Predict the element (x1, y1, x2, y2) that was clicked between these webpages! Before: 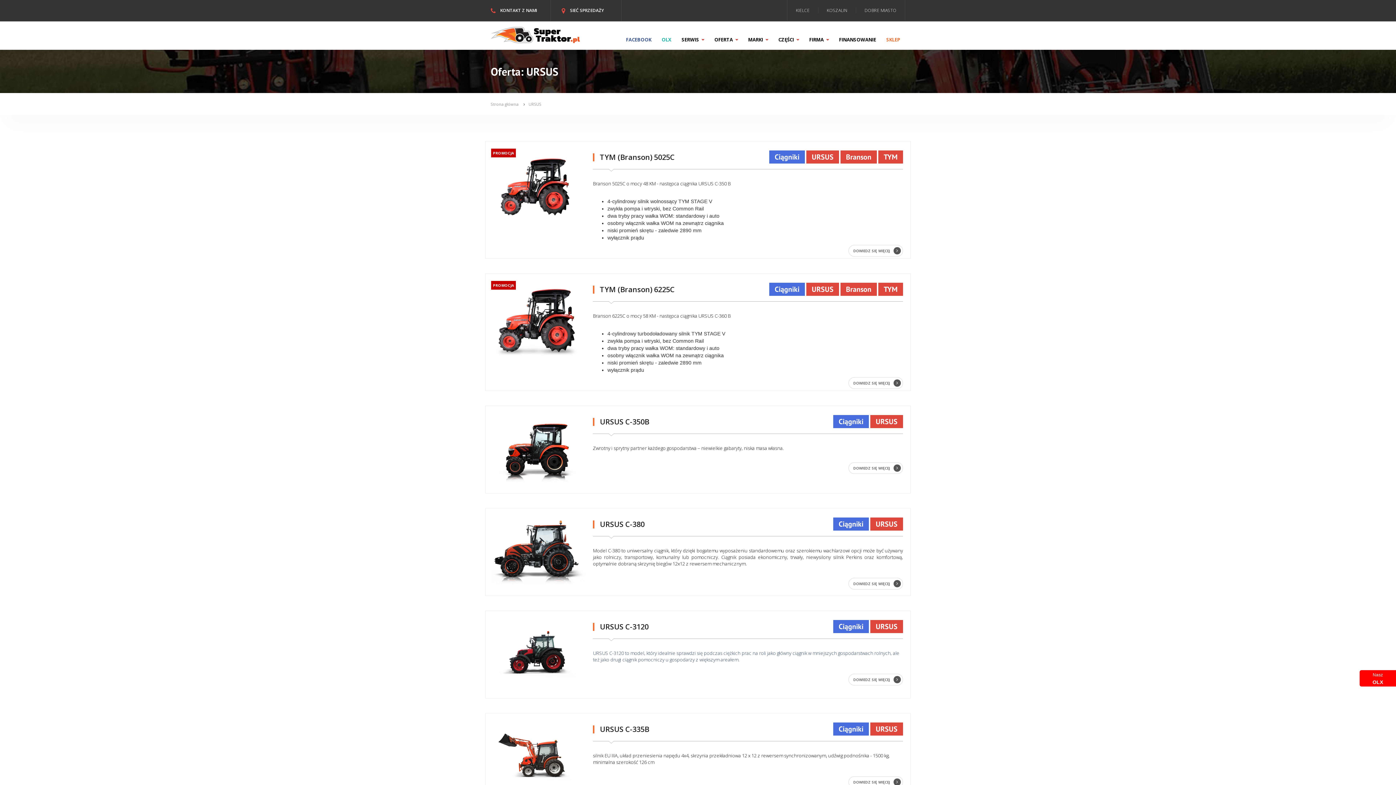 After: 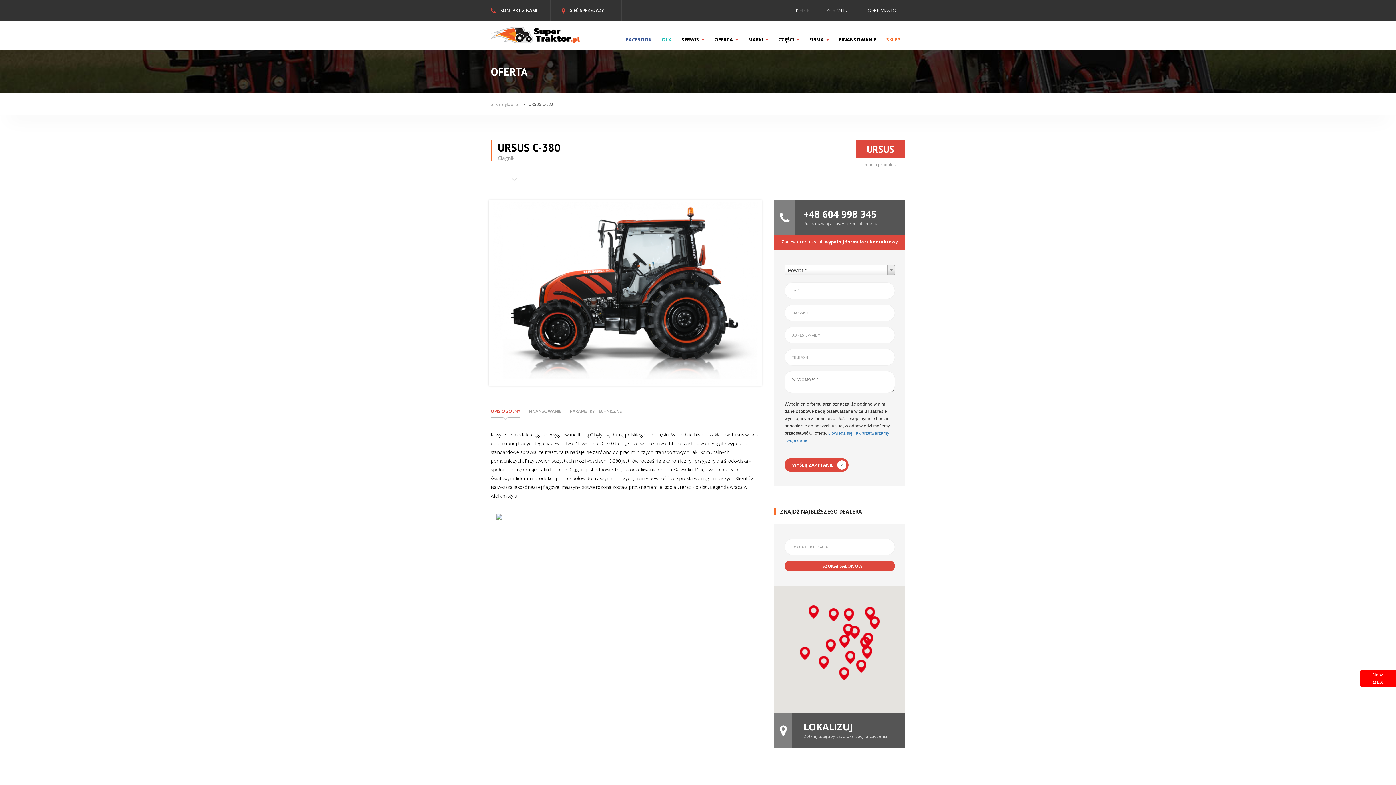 Action: label: URSUS C-380 bbox: (600, 519, 644, 529)